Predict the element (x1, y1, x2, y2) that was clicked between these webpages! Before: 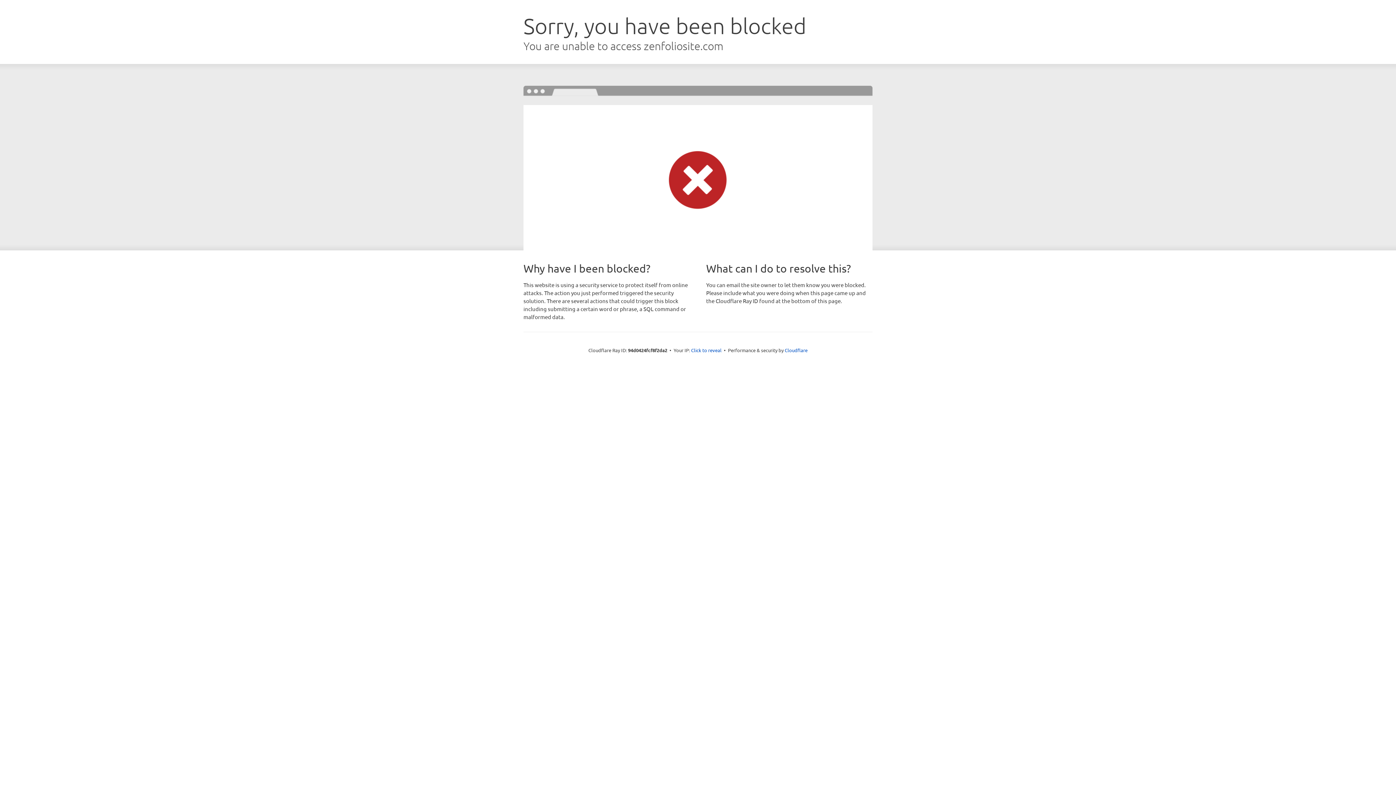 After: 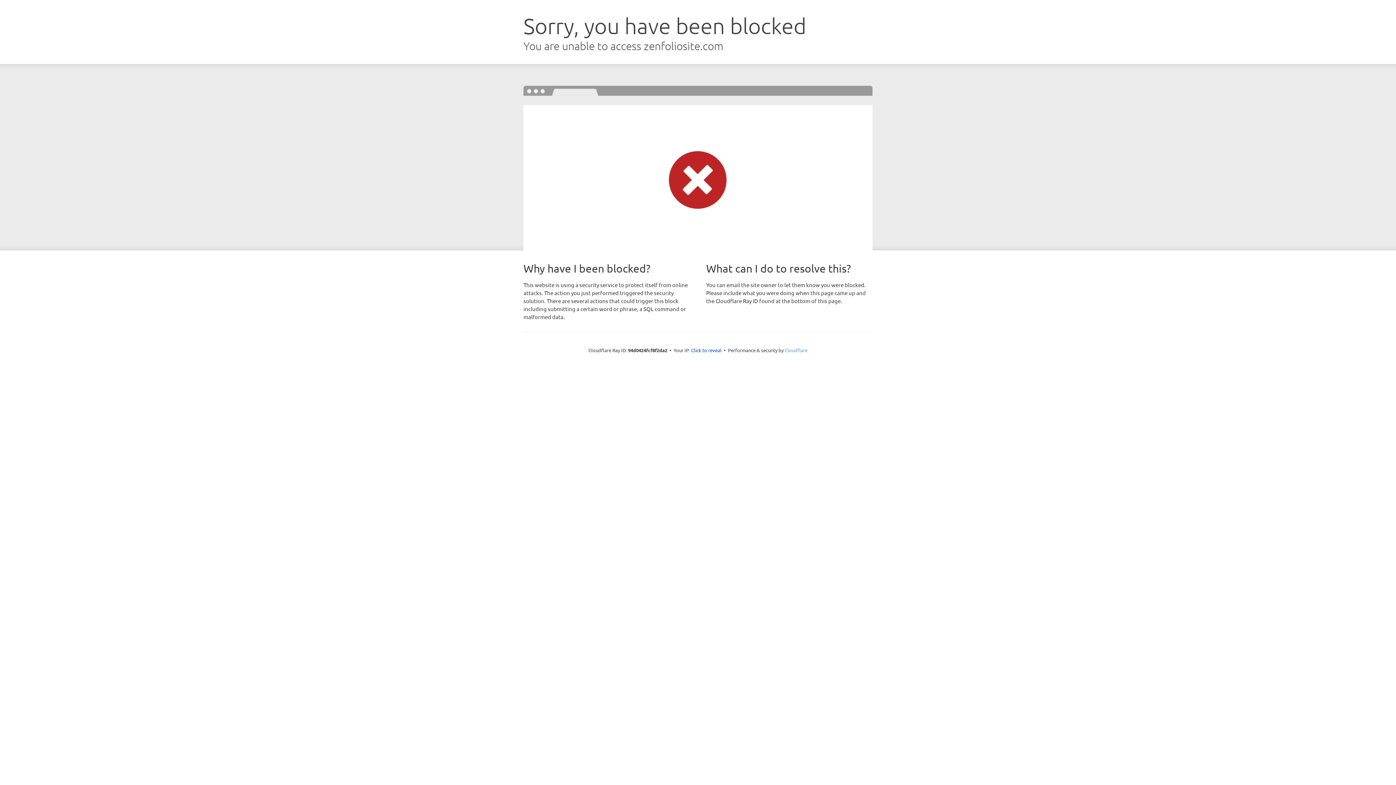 Action: label: Cloudflare bbox: (784, 347, 807, 353)